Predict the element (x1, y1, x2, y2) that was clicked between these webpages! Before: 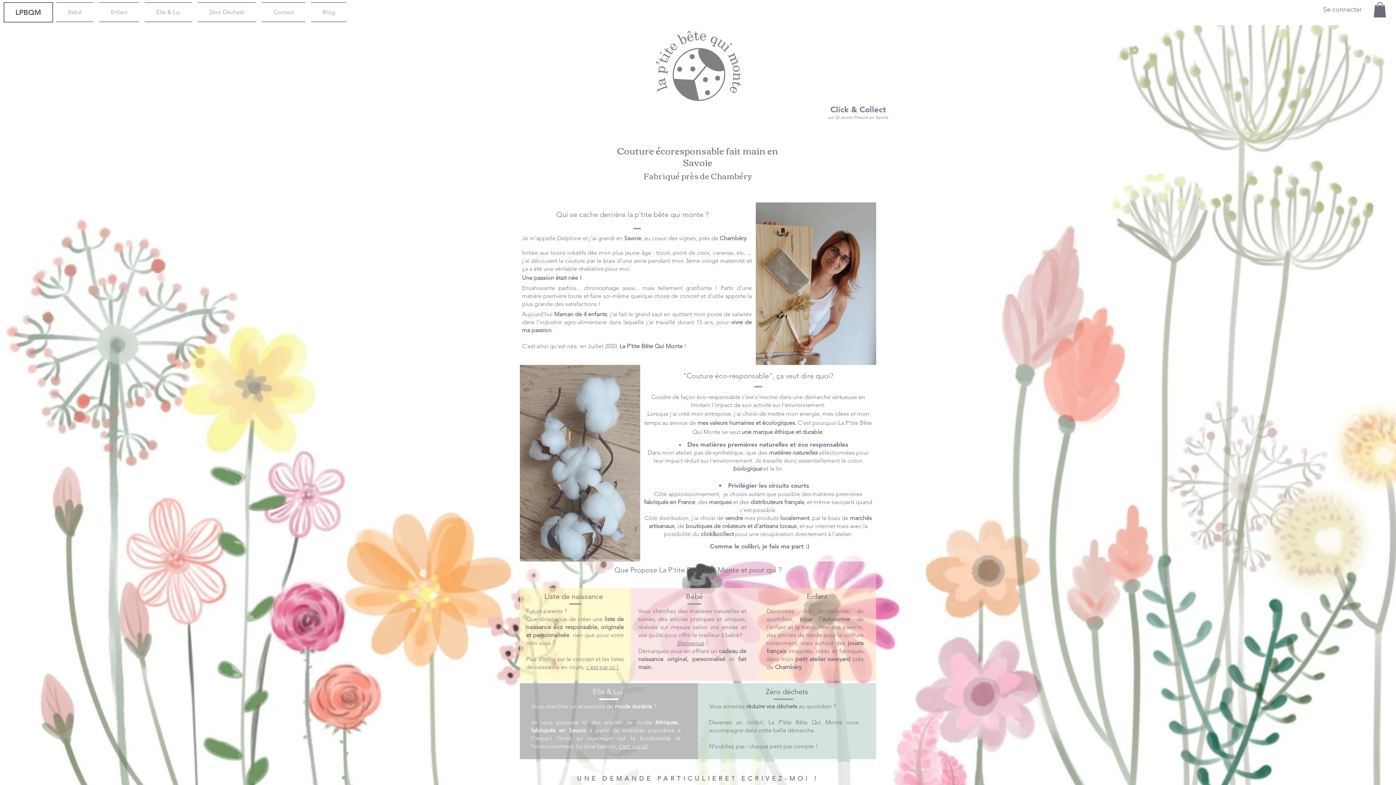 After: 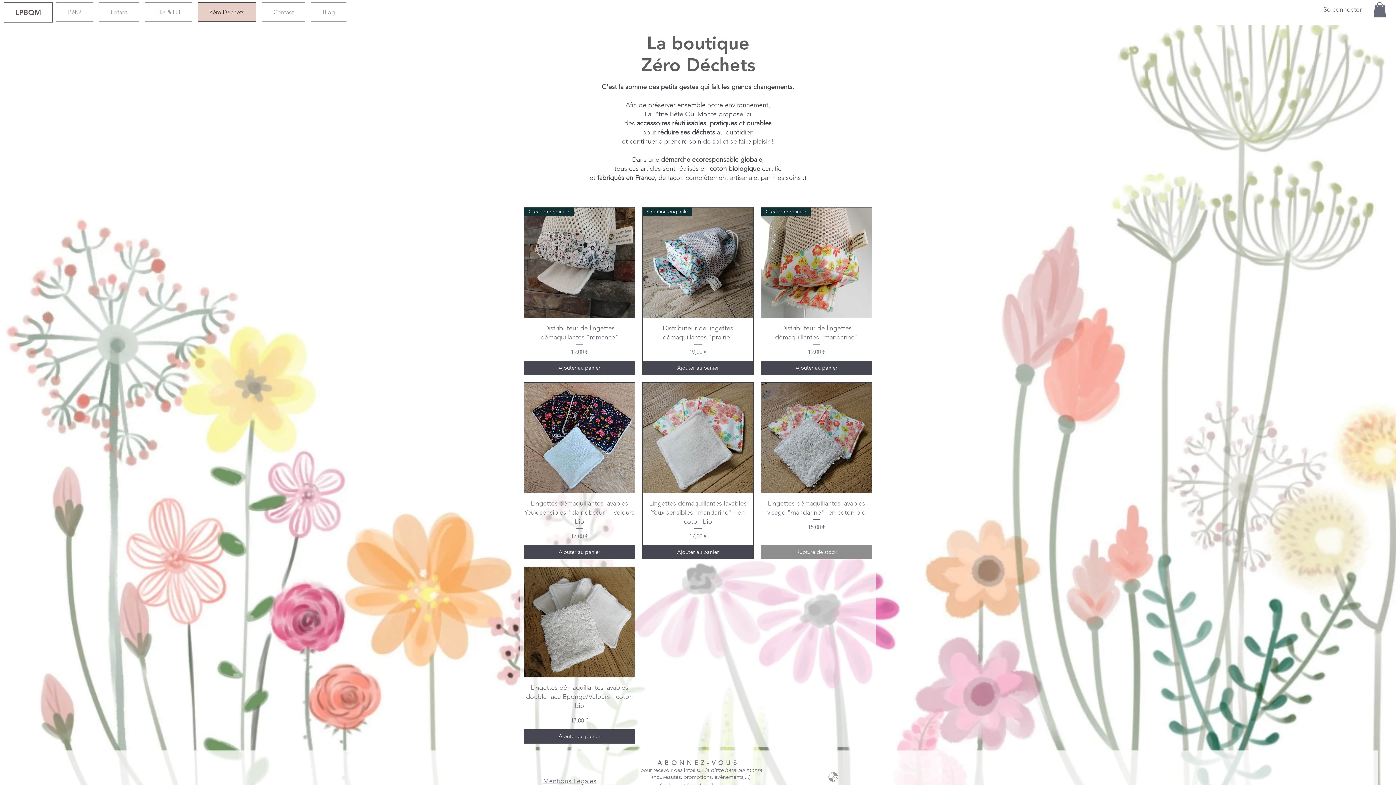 Action: bbox: (194, 2, 258, 22) label: Zéro Déchets